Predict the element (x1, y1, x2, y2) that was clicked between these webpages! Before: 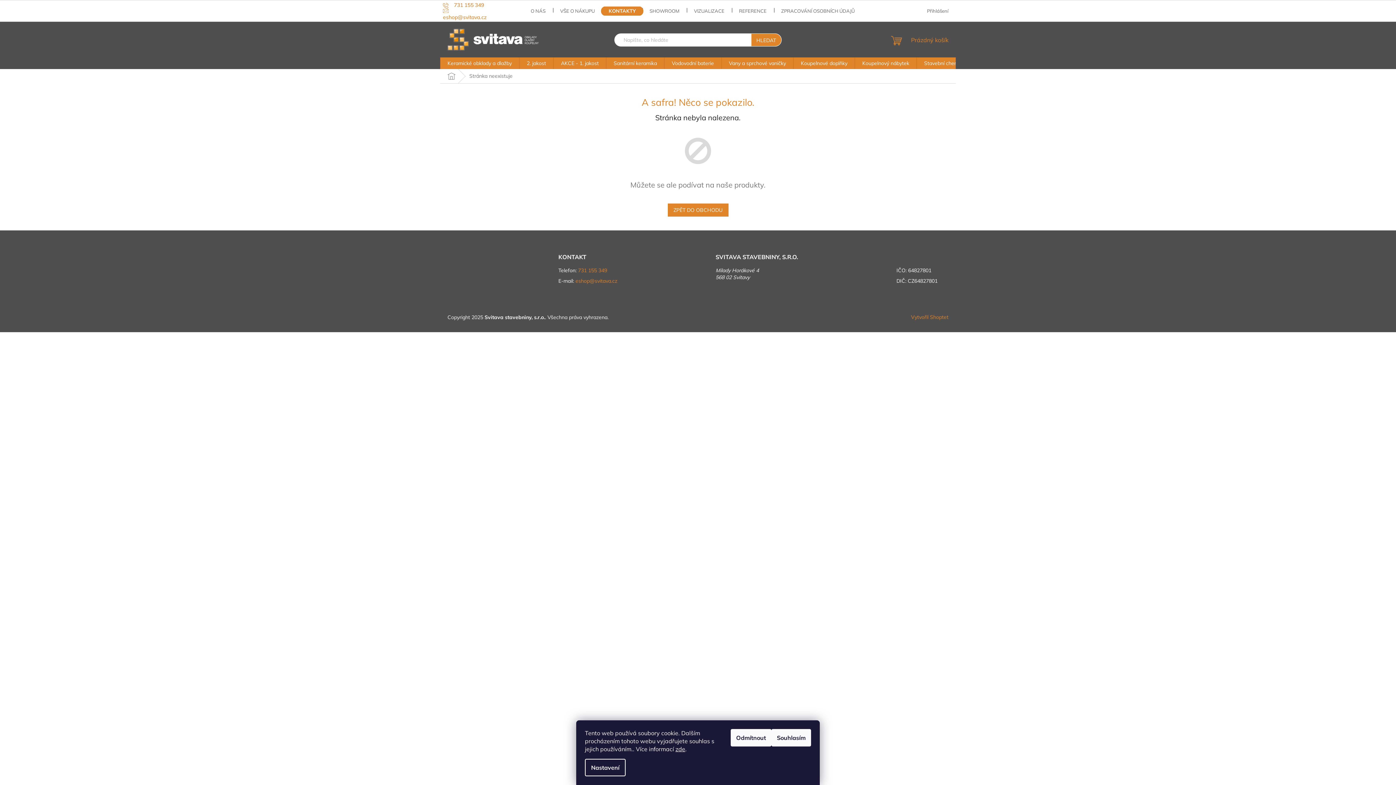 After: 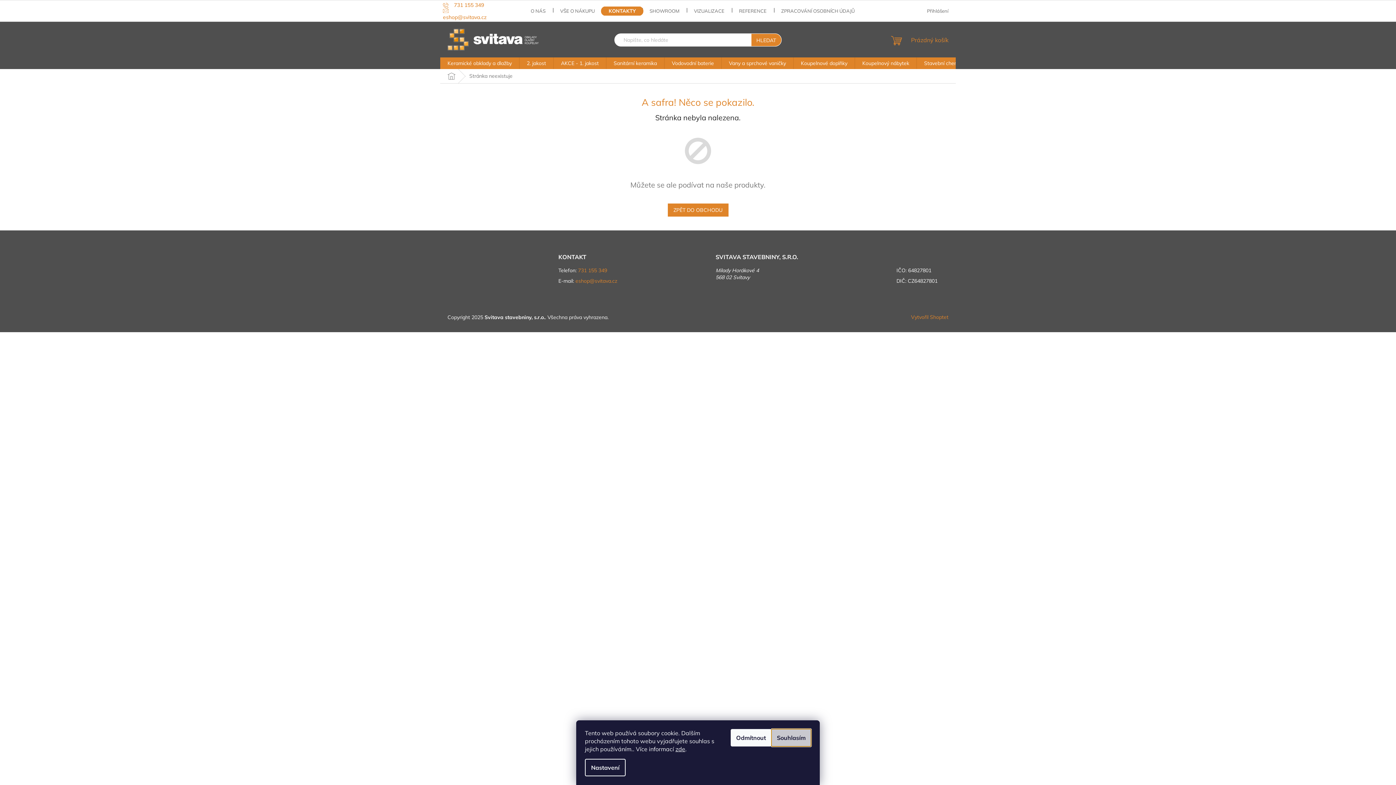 Action: label: Souhlasím bbox: (771, 729, 811, 746)